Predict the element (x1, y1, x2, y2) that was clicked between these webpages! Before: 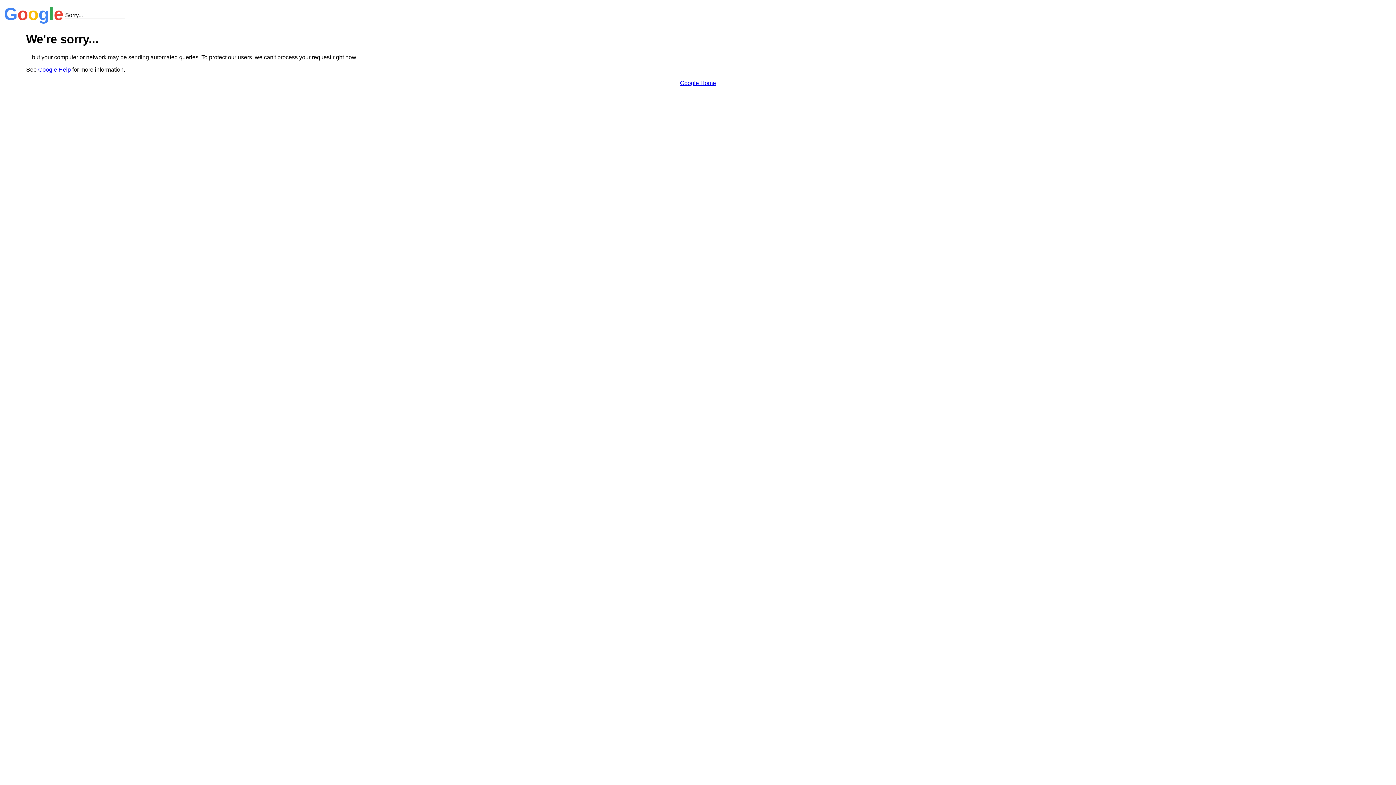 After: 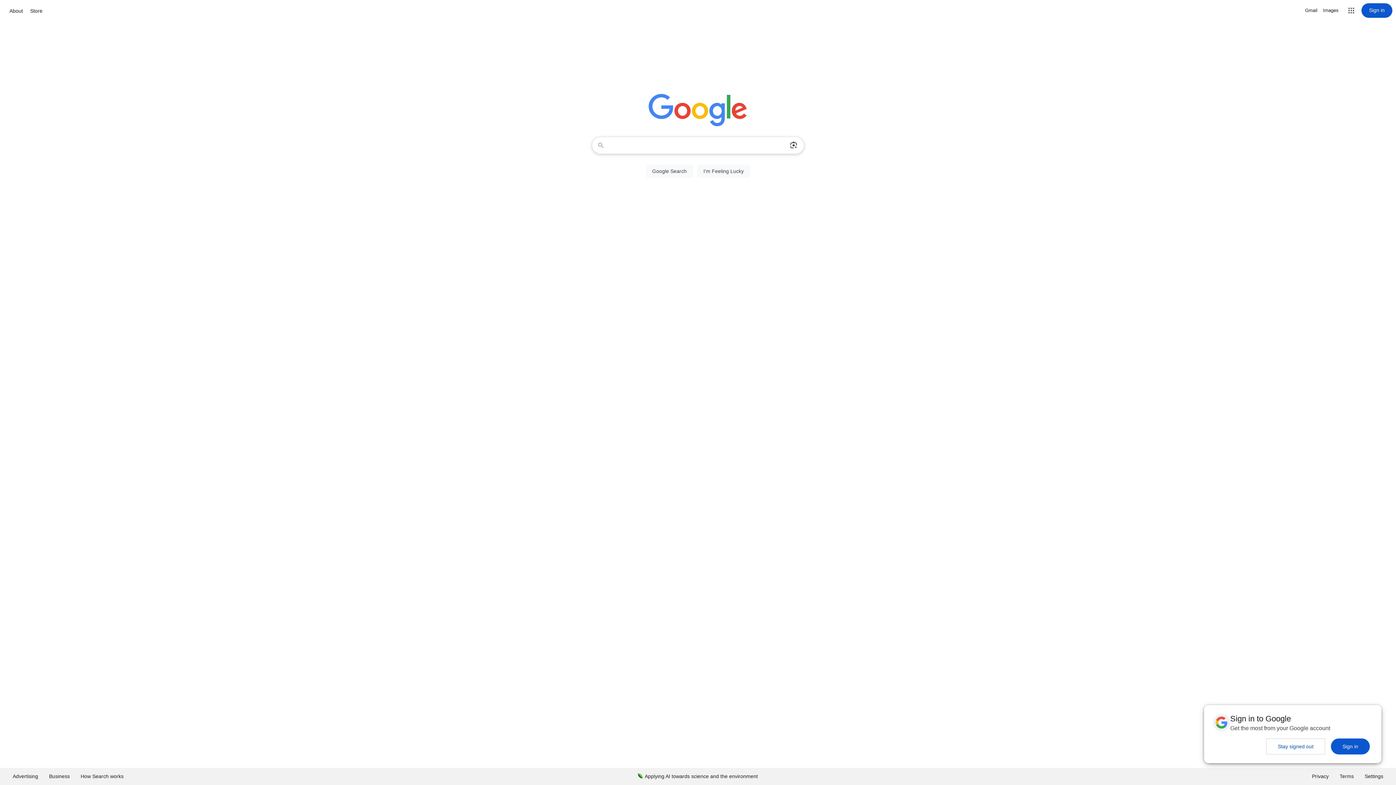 Action: label: Google Home bbox: (680, 79, 716, 86)